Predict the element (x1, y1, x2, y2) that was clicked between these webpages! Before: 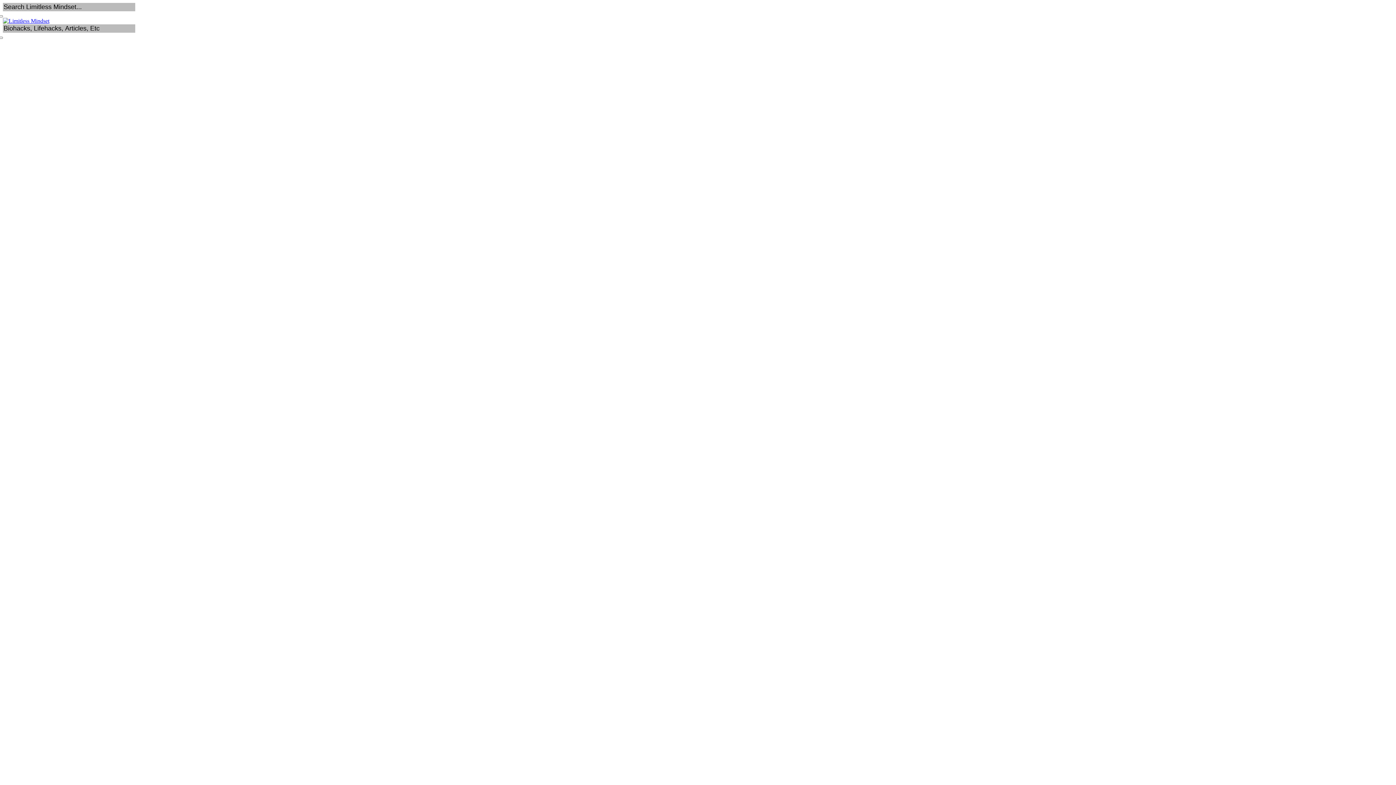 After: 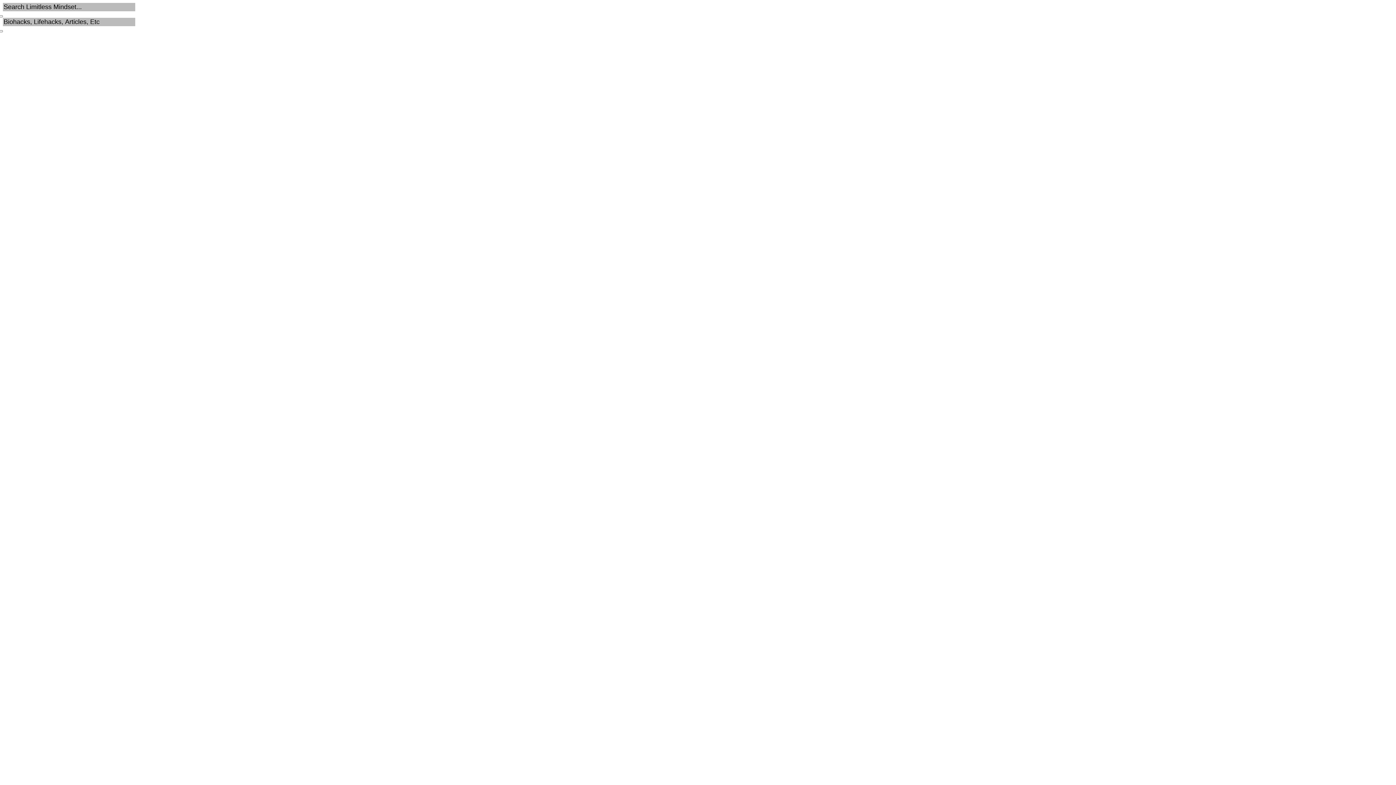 Action: bbox: (-2, 15, 2, 17)